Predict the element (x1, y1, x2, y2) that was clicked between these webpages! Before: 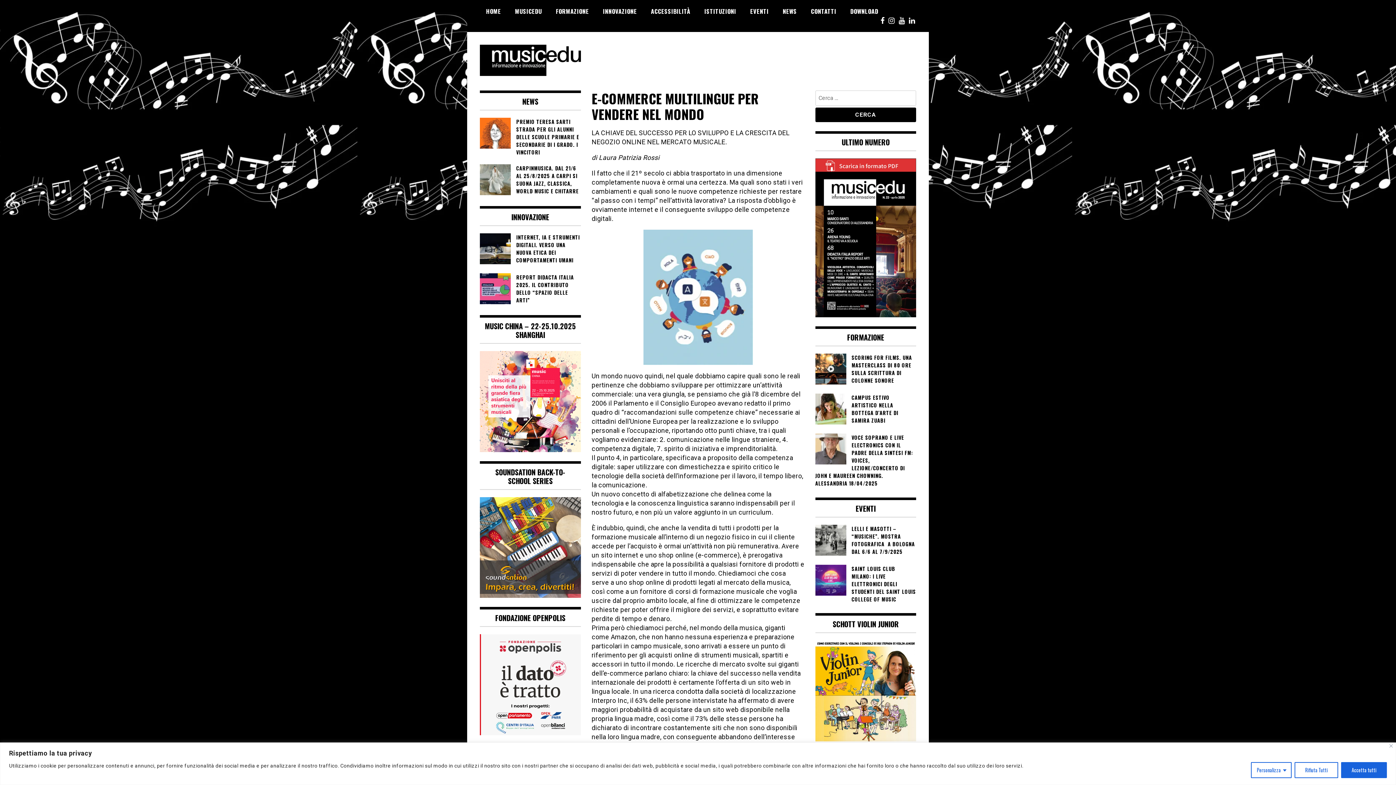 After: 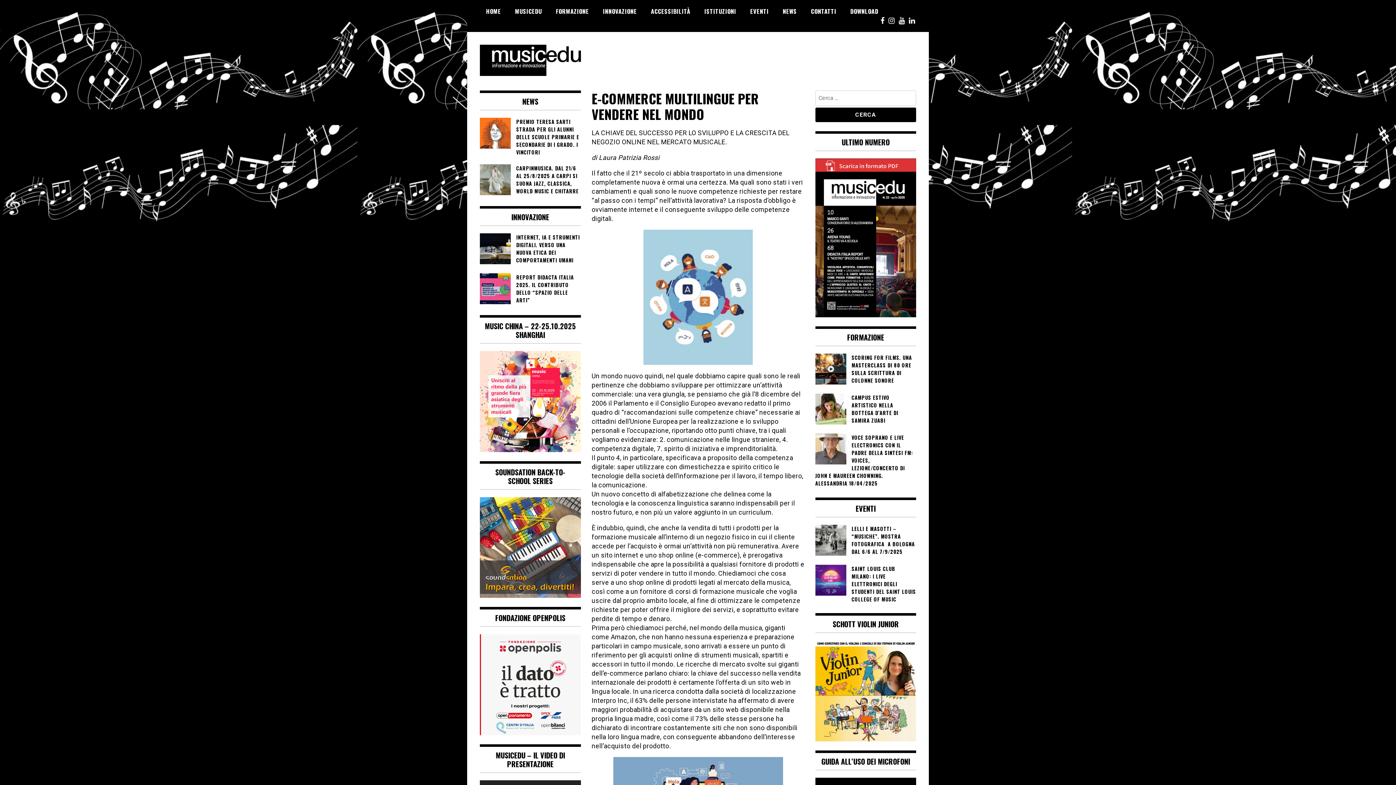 Action: bbox: (1341, 762, 1387, 778) label: Accetta tutti